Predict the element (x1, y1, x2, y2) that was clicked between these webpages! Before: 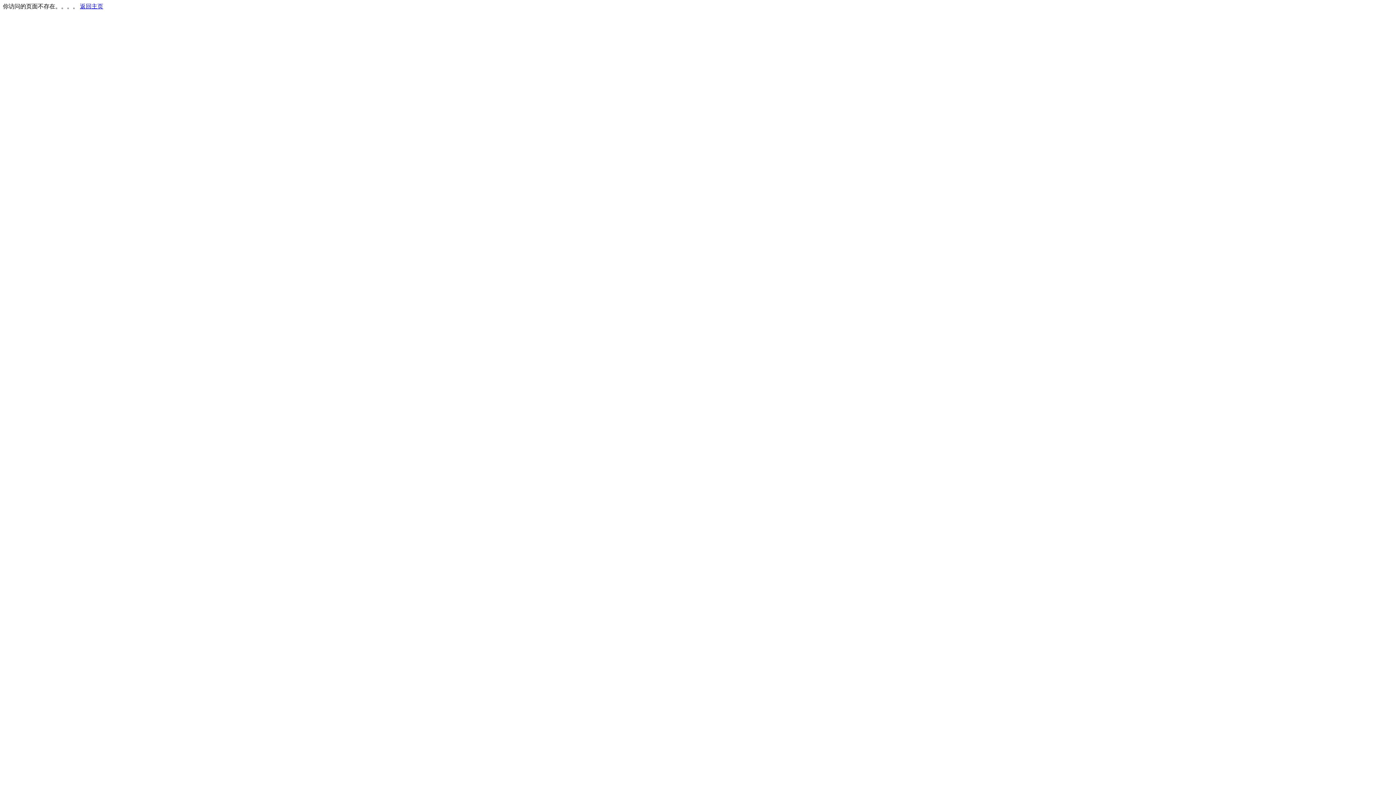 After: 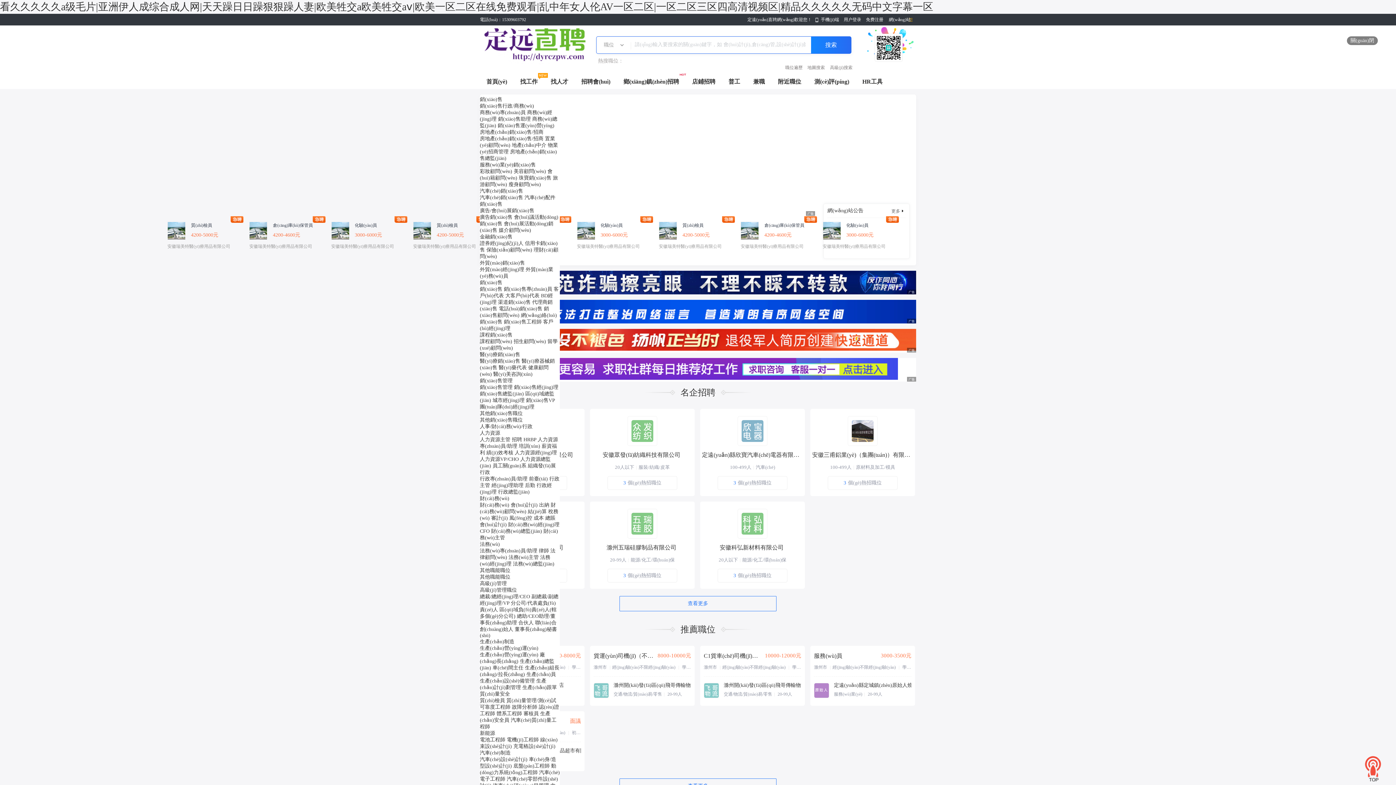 Action: label: 返回主页 bbox: (80, 3, 103, 9)